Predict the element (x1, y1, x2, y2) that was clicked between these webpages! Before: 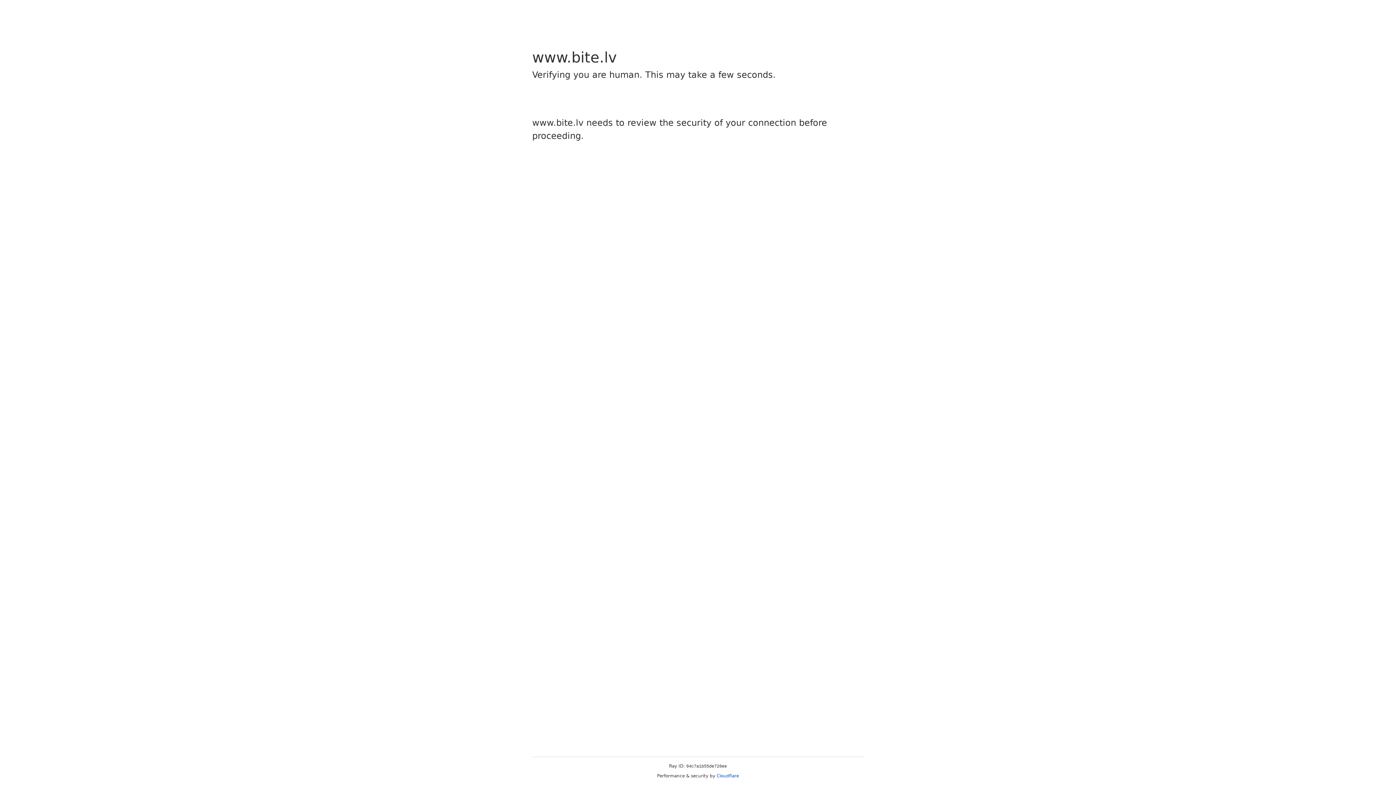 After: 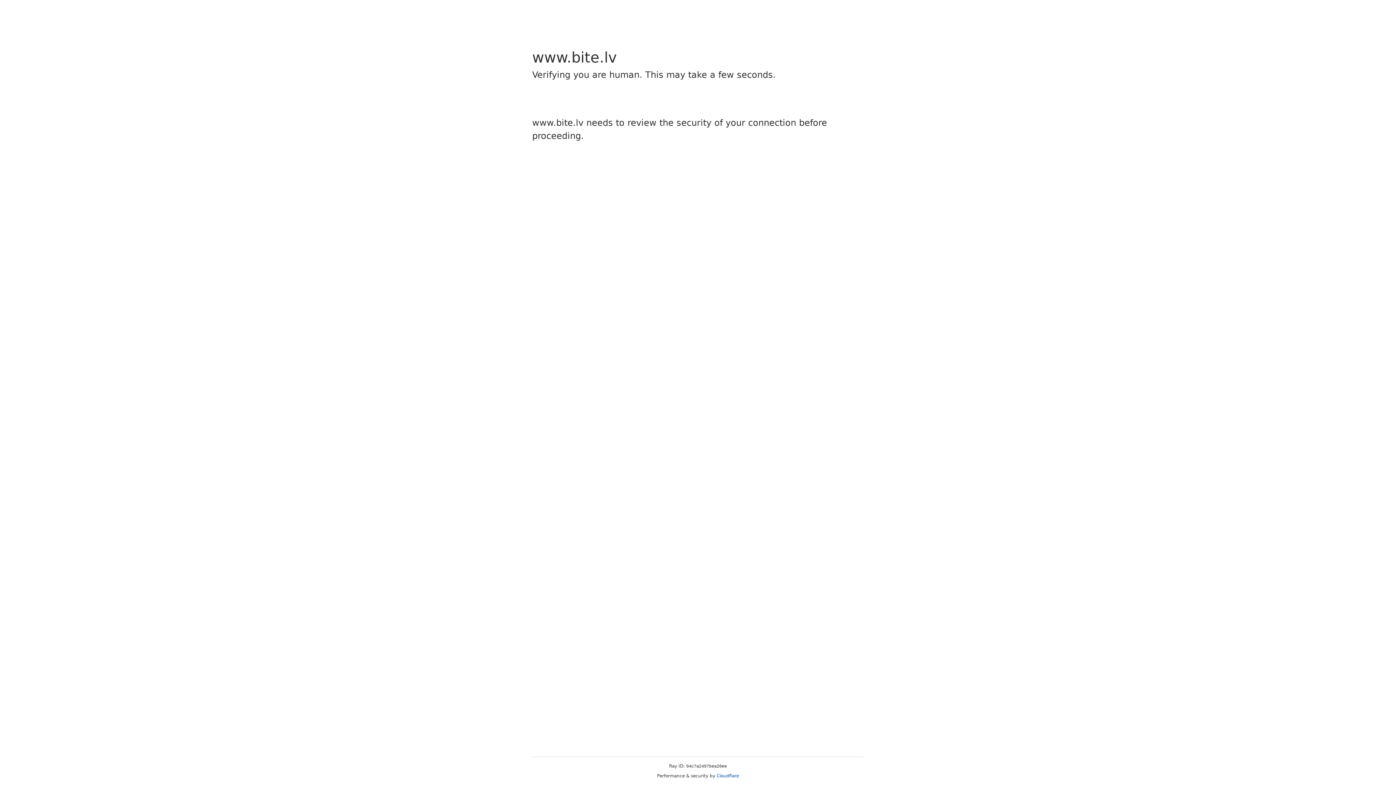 Action: bbox: (716, 773, 739, 778) label: Cloudflare